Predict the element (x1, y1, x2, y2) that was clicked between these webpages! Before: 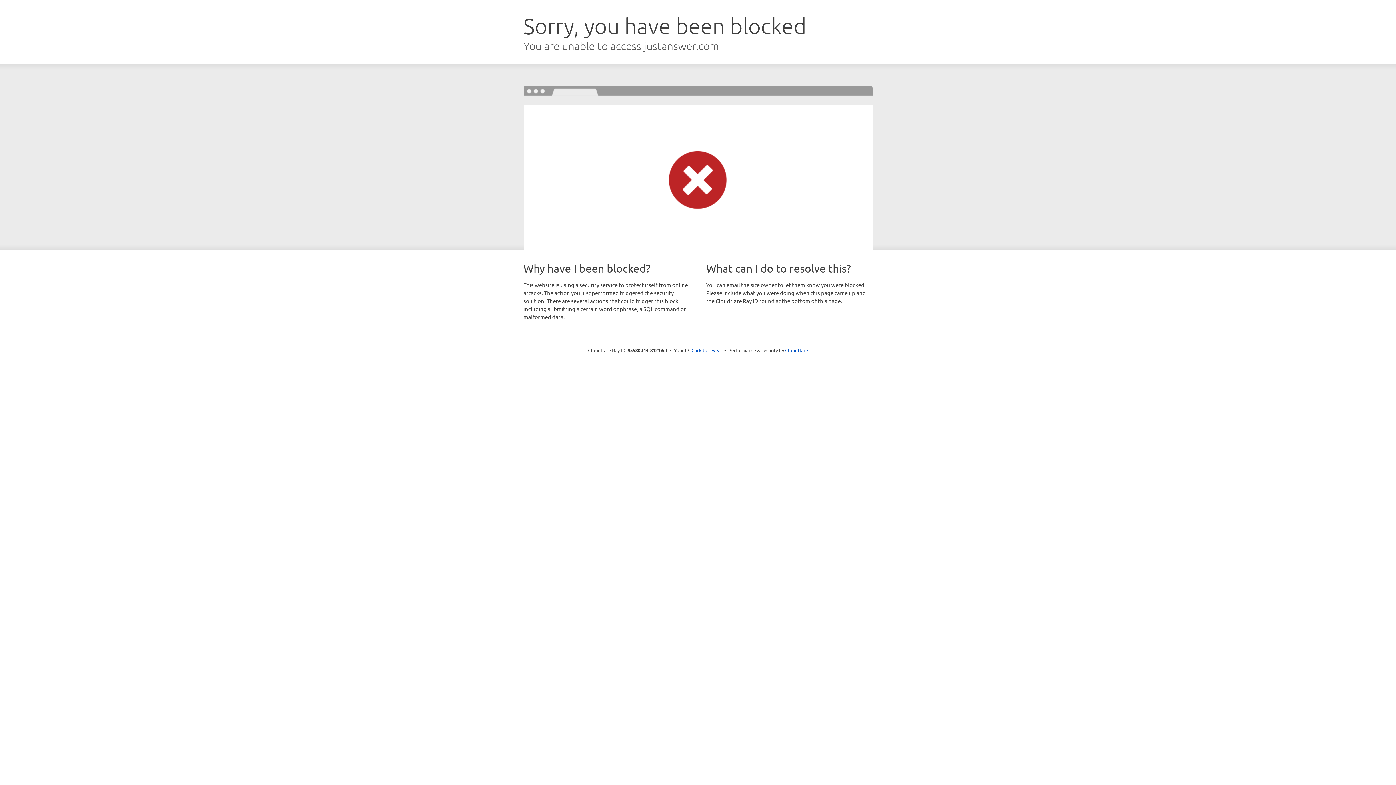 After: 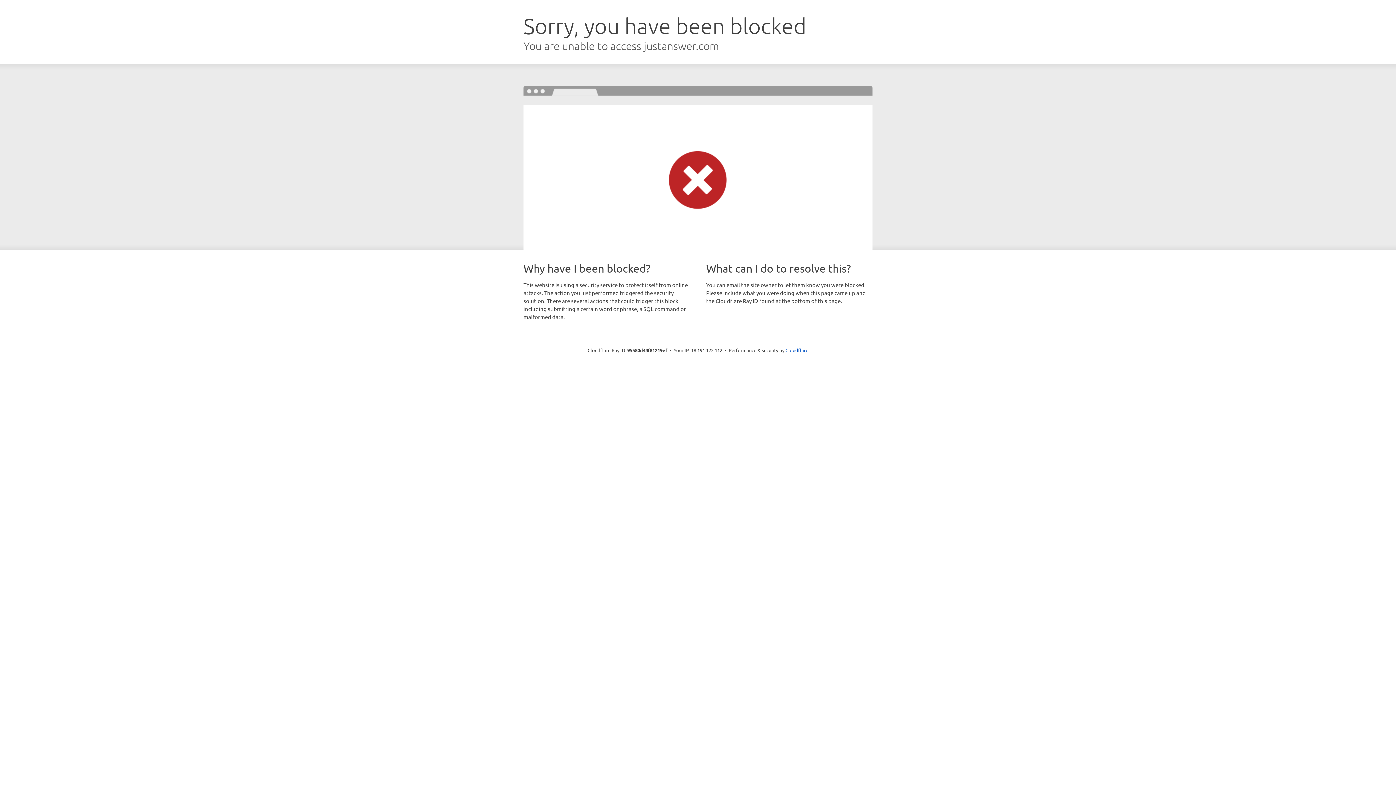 Action: label: Click to reveal bbox: (691, 346, 722, 353)